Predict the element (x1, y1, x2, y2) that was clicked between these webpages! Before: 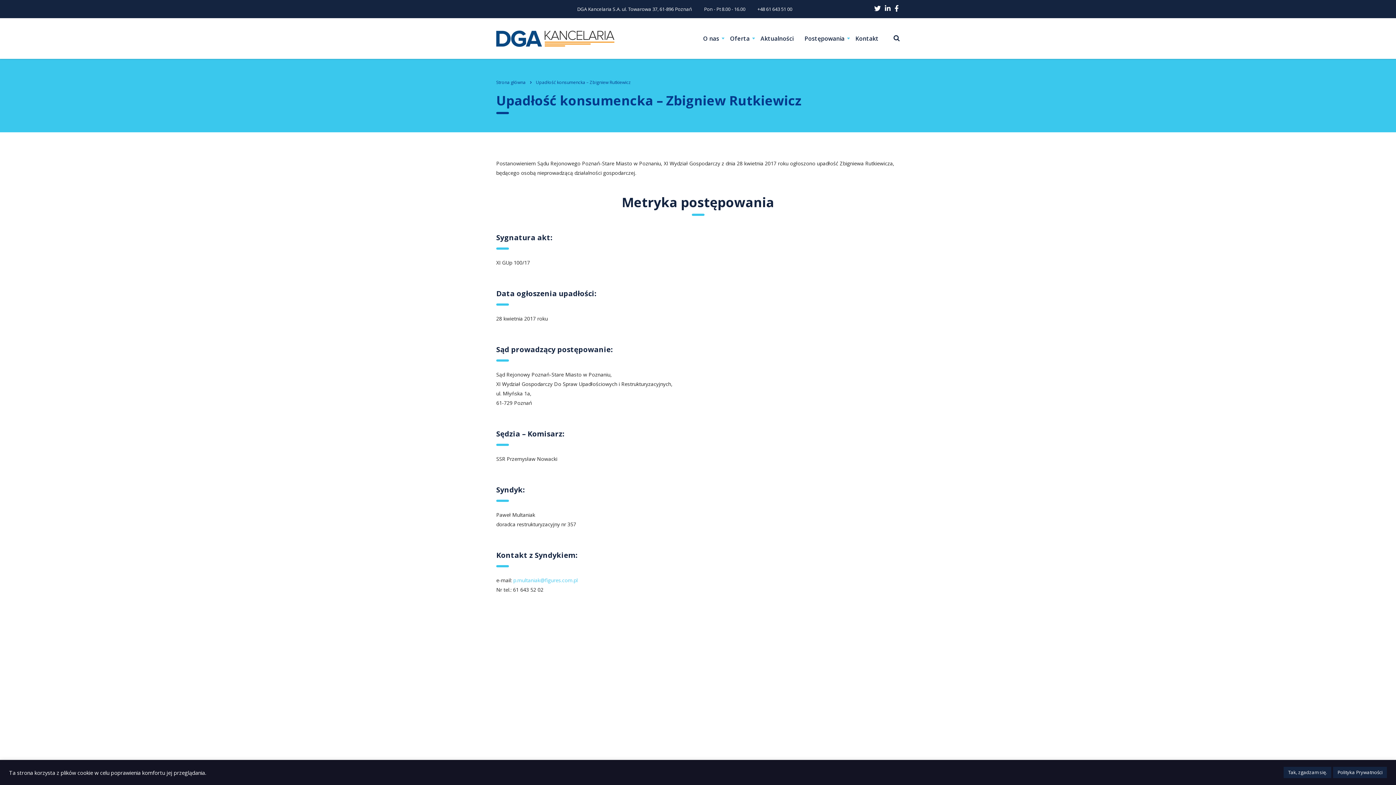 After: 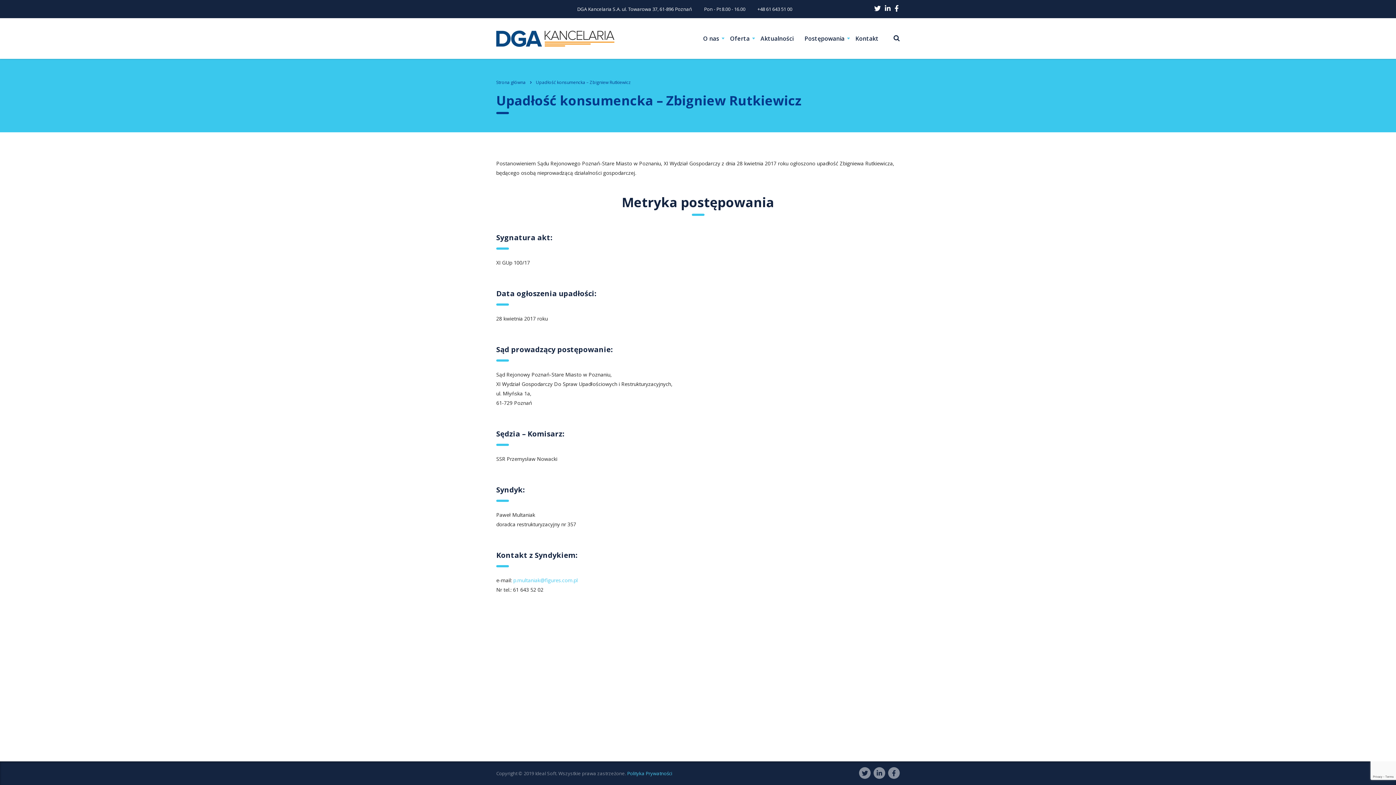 Action: bbox: (1284, 767, 1331, 778) label: Tak, zgadzam się.